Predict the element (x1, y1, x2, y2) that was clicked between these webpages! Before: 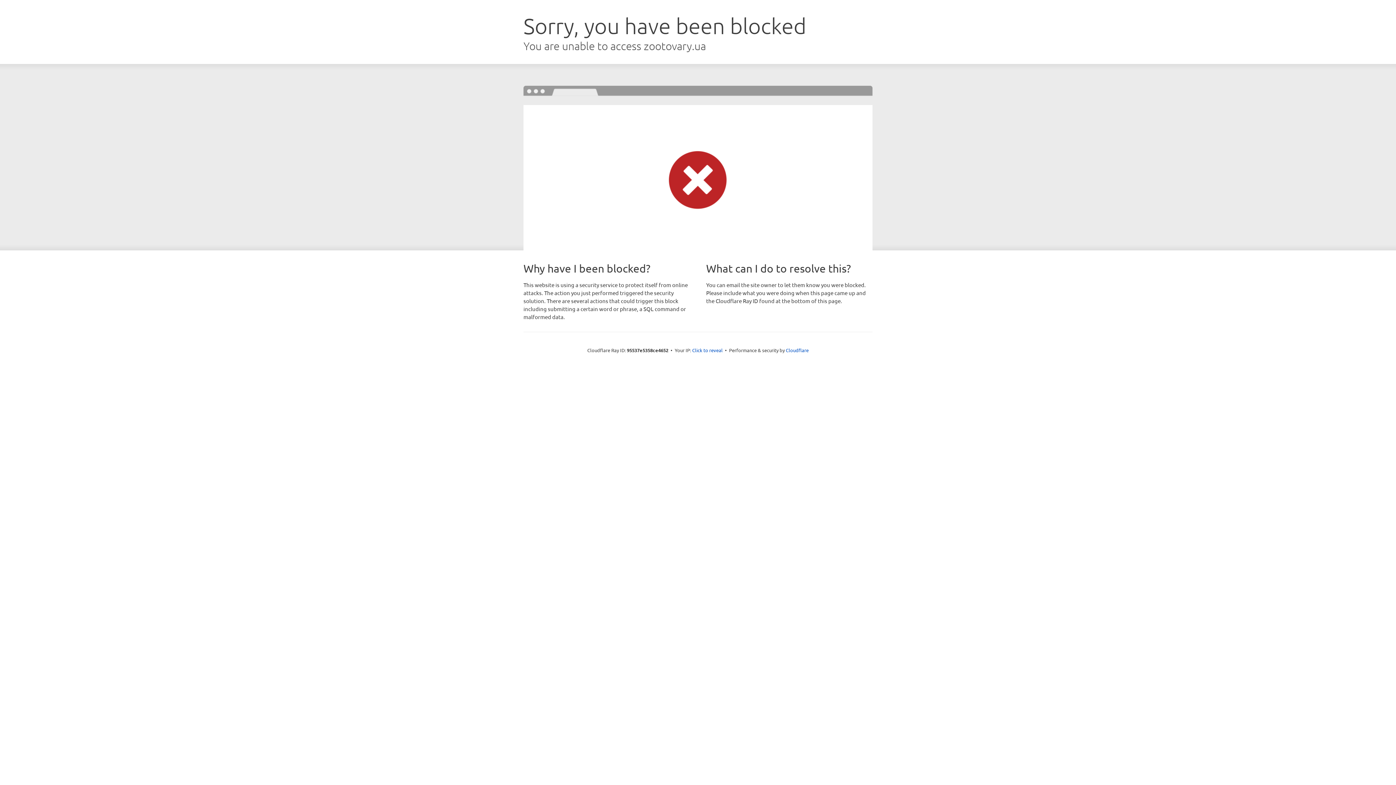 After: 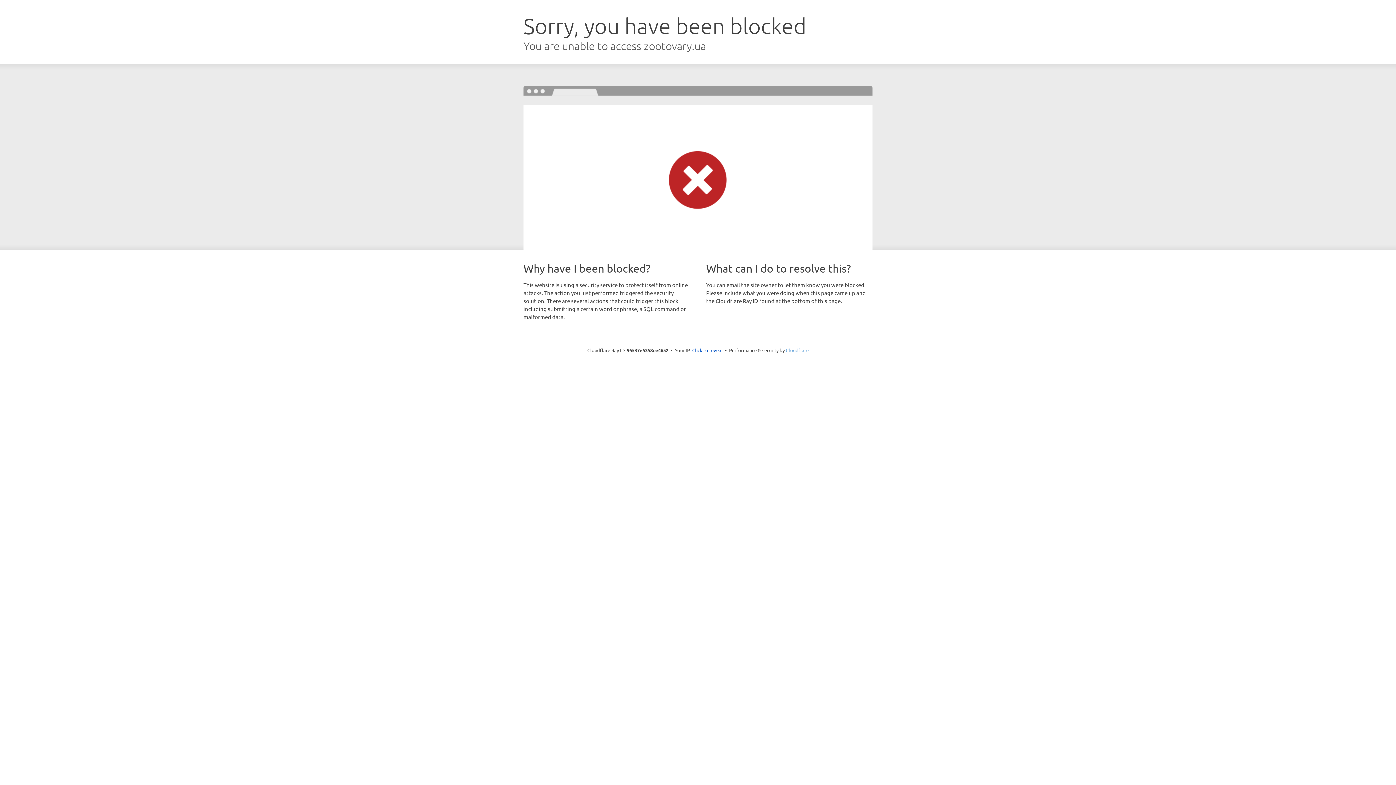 Action: label: Cloudflare bbox: (786, 347, 808, 353)